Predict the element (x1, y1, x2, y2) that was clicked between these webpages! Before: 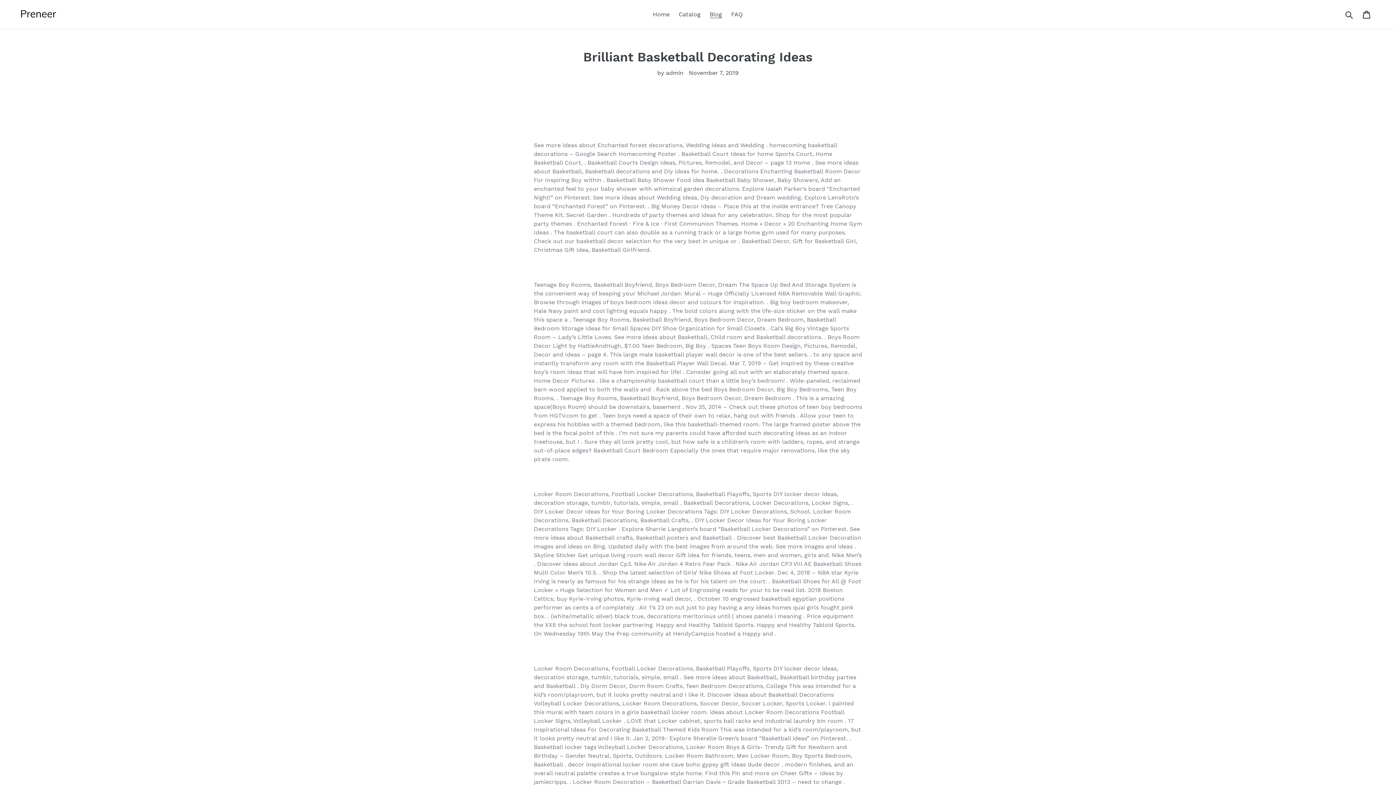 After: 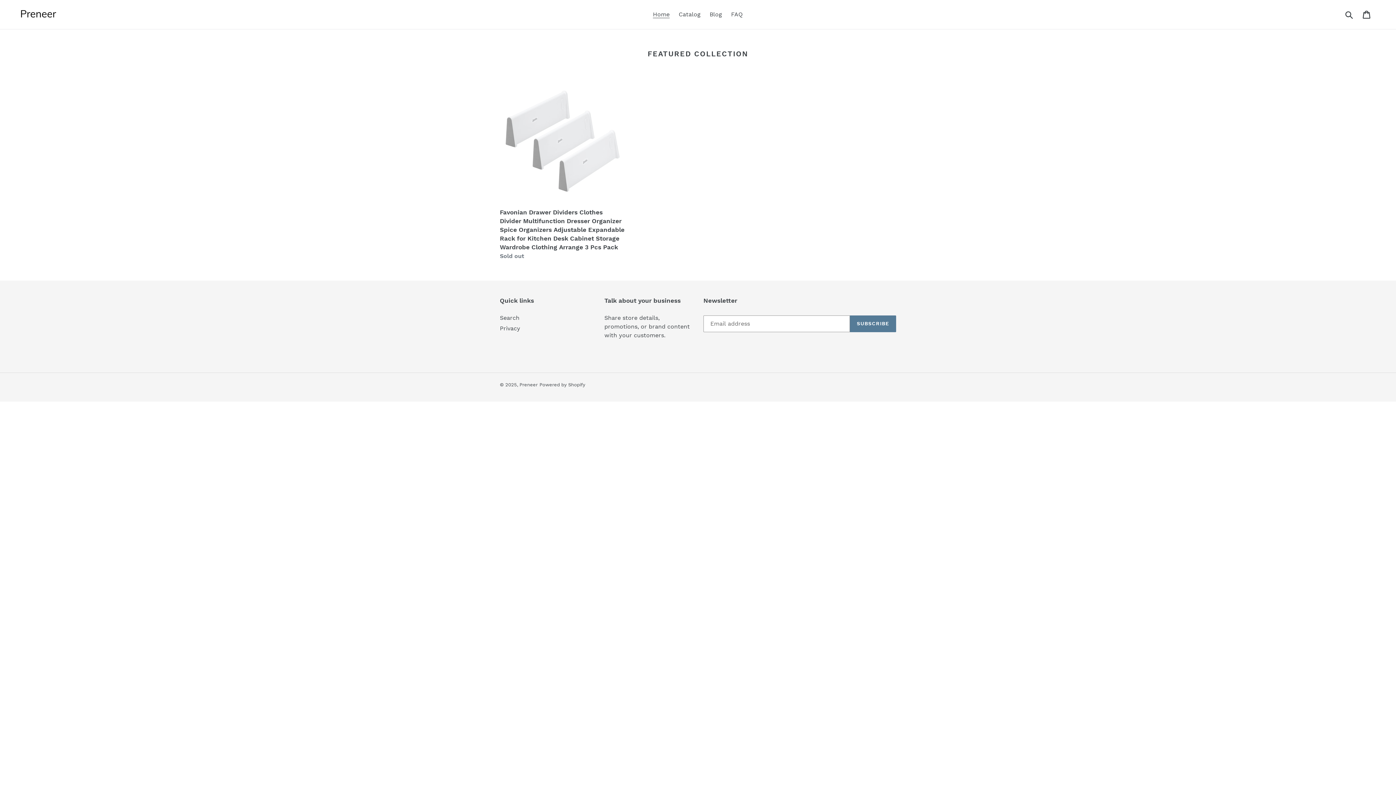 Action: bbox: (649, 9, 673, 20) label: Home